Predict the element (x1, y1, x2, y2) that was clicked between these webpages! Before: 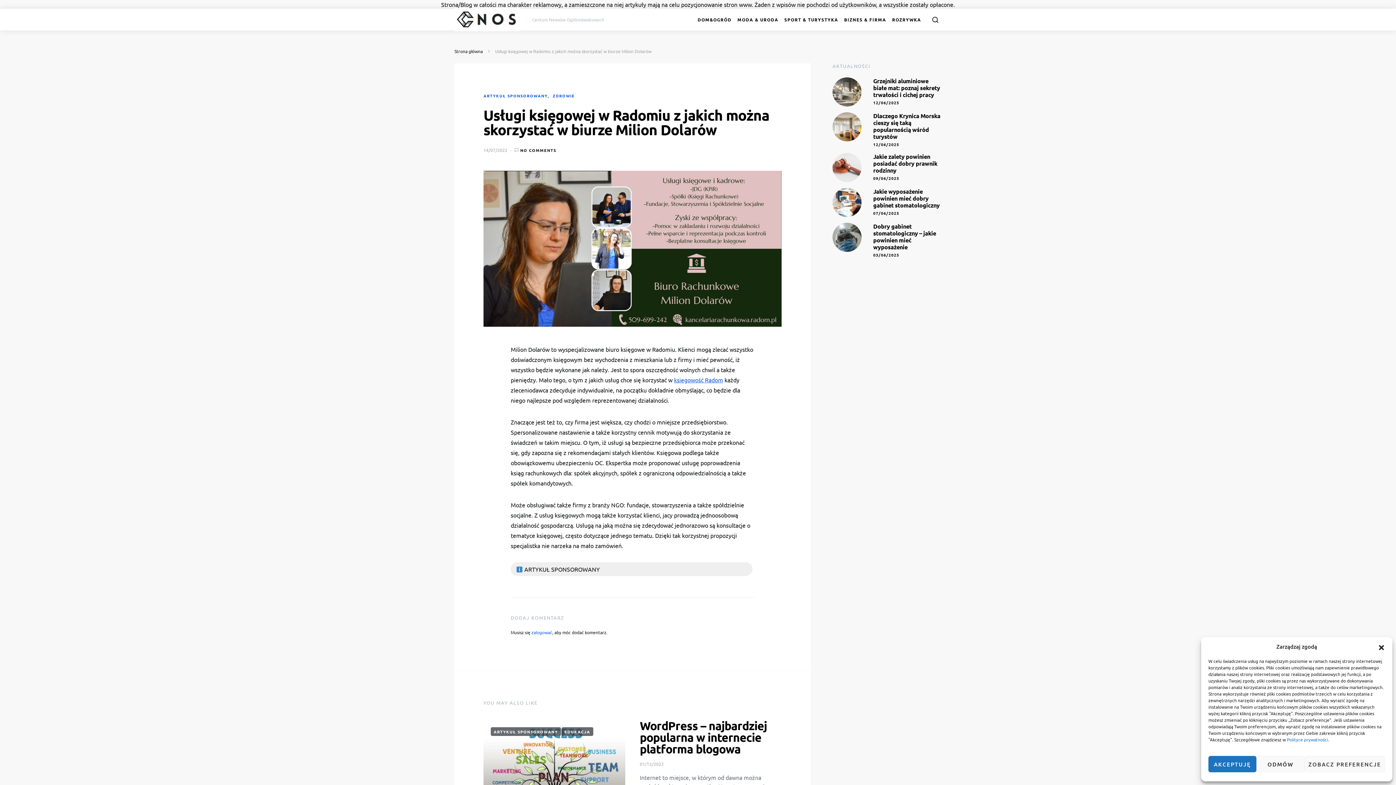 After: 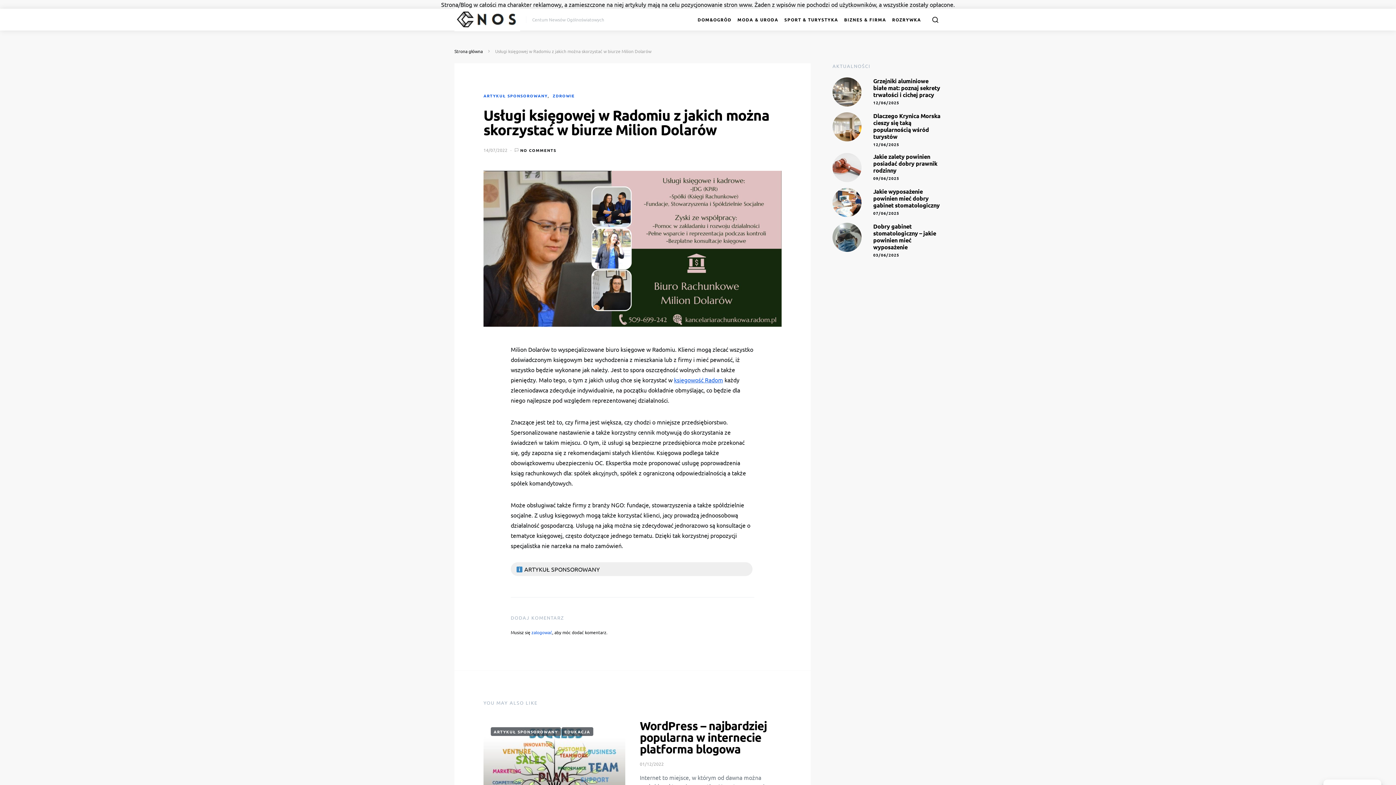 Action: label: Zamknij okienko bbox: (1378, 643, 1385, 650)